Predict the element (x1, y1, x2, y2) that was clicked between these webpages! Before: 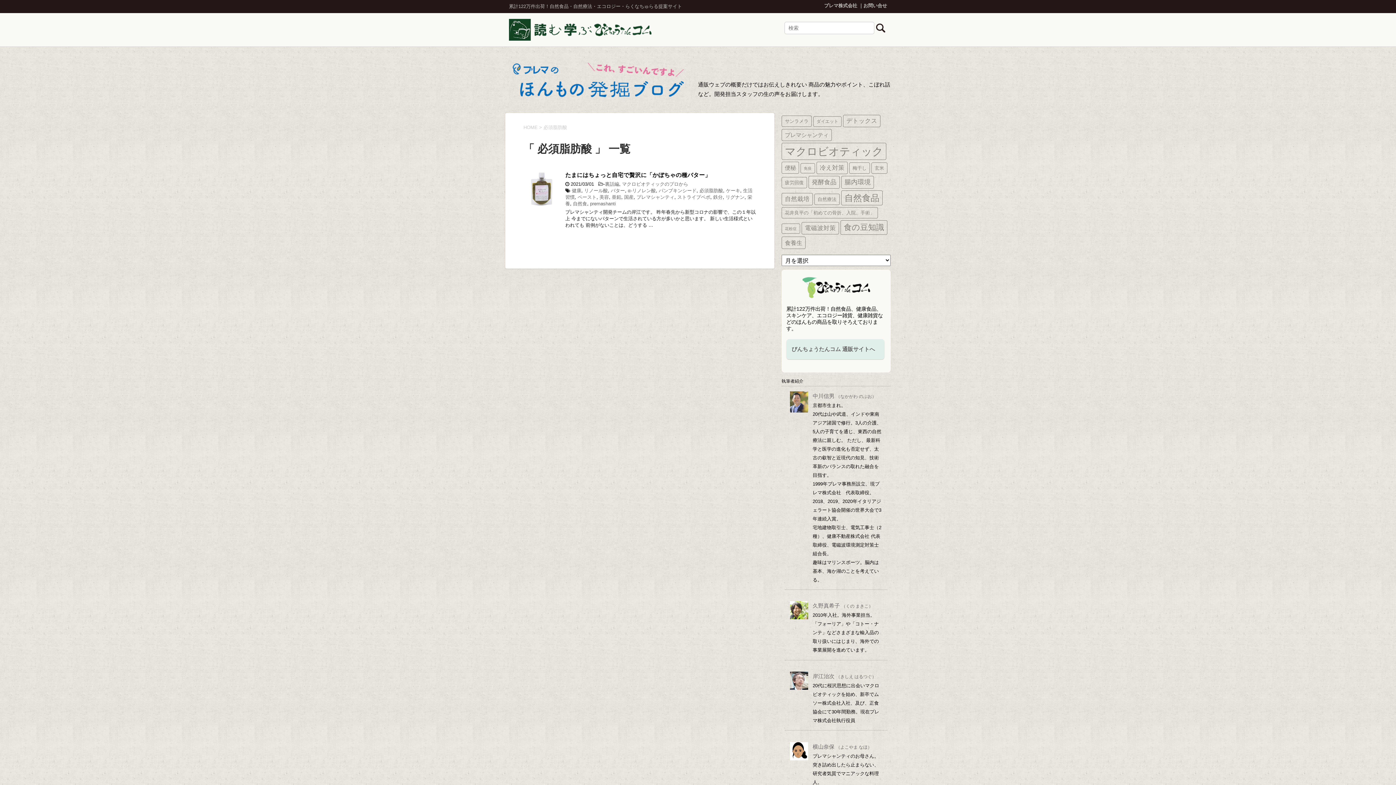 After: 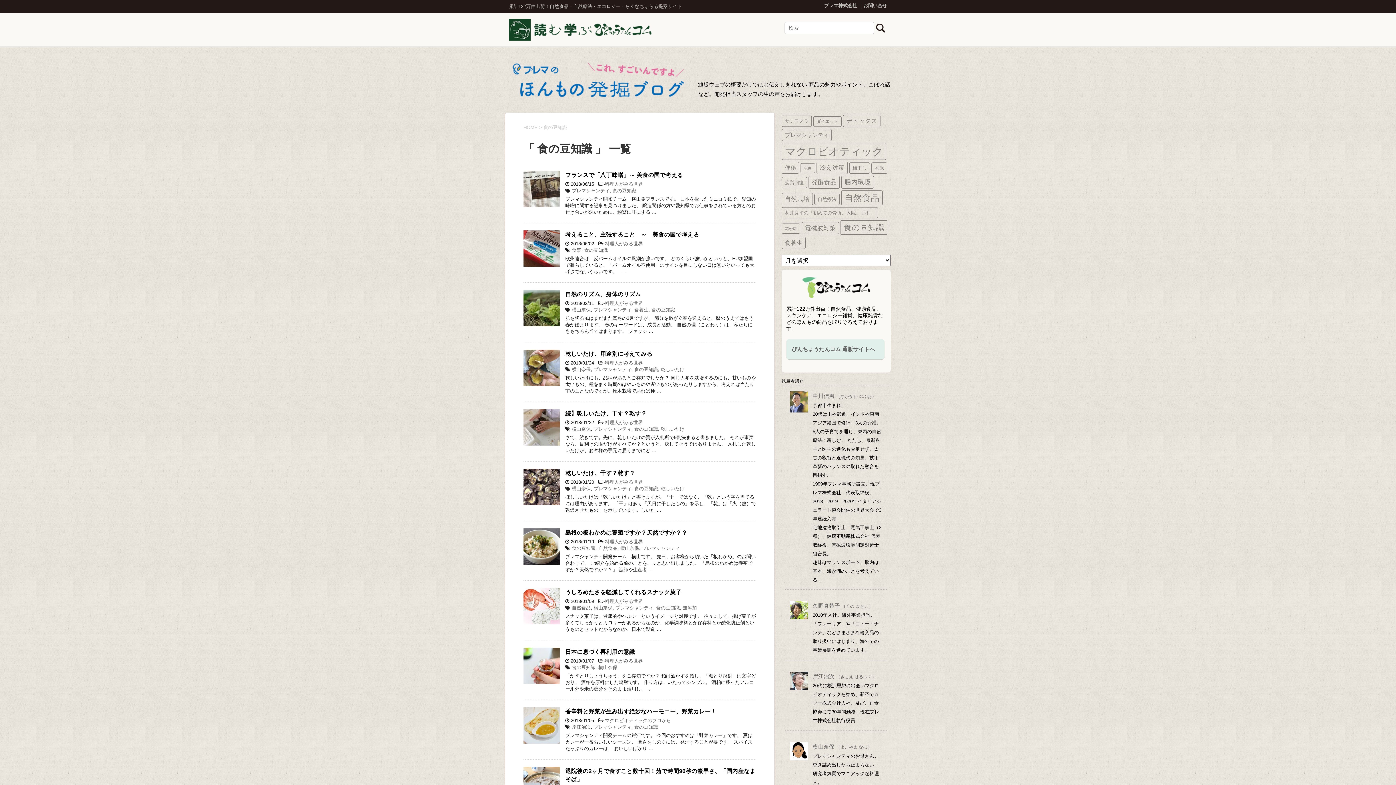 Action: label: 食の豆知識 (26個の項目) bbox: (840, 220, 887, 234)